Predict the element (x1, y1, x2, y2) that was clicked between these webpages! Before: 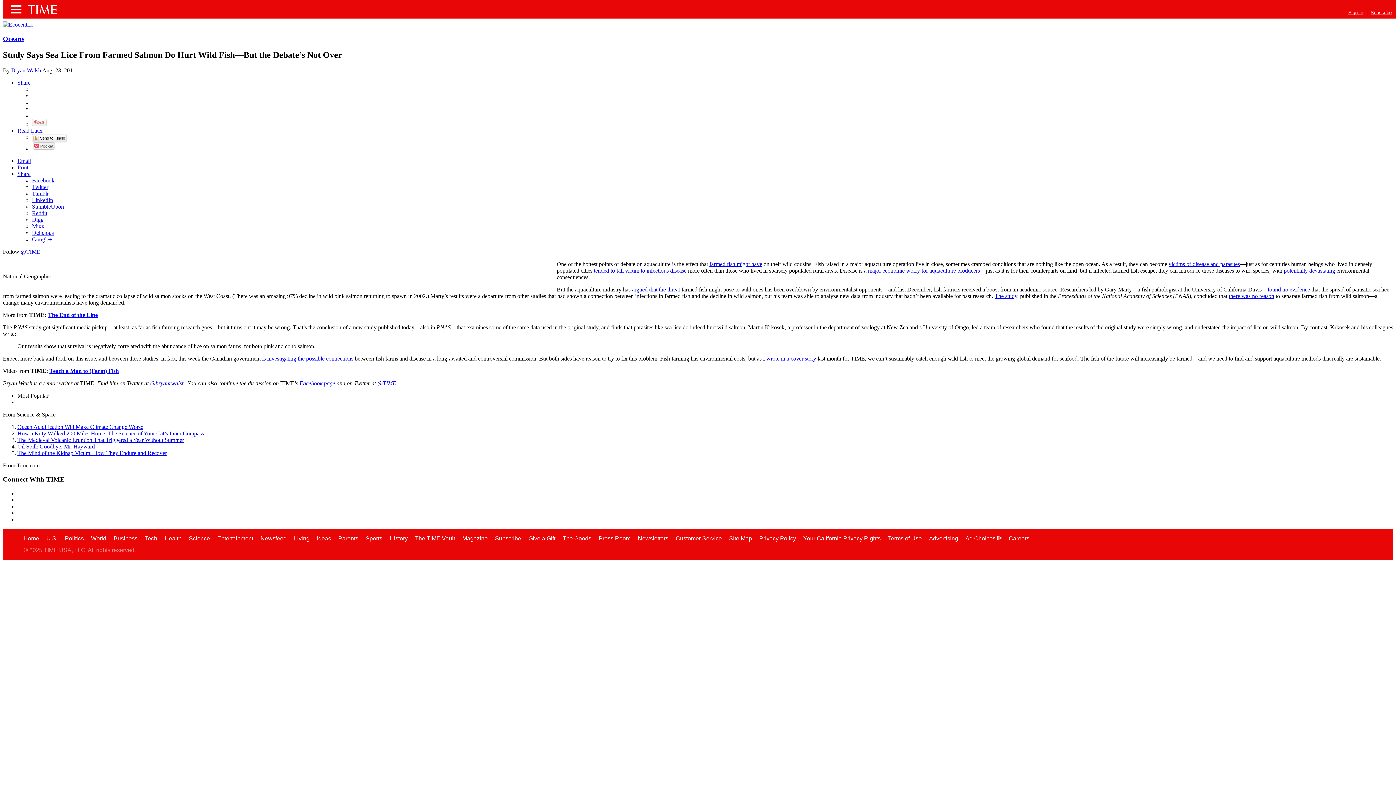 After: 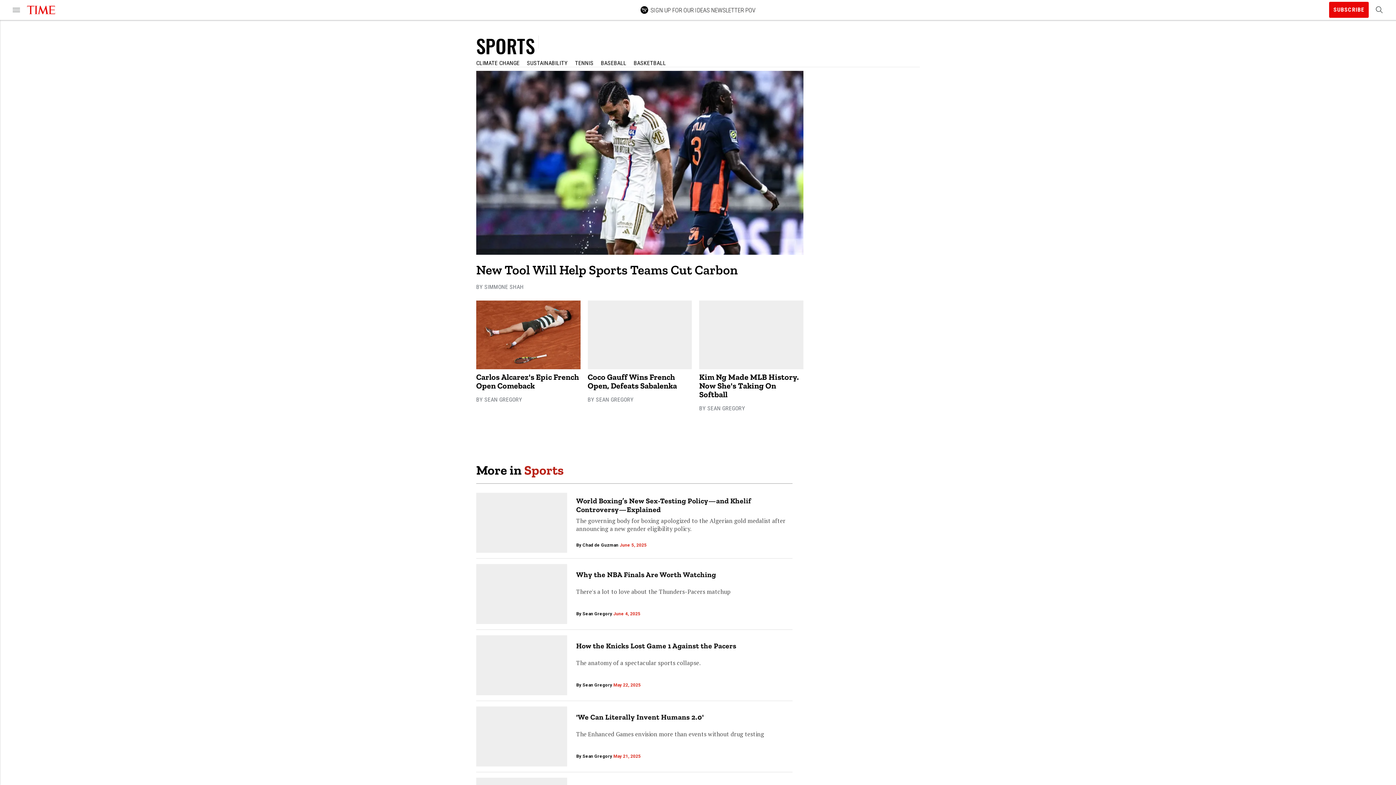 Action: bbox: (365, 535, 382, 541) label: Sports